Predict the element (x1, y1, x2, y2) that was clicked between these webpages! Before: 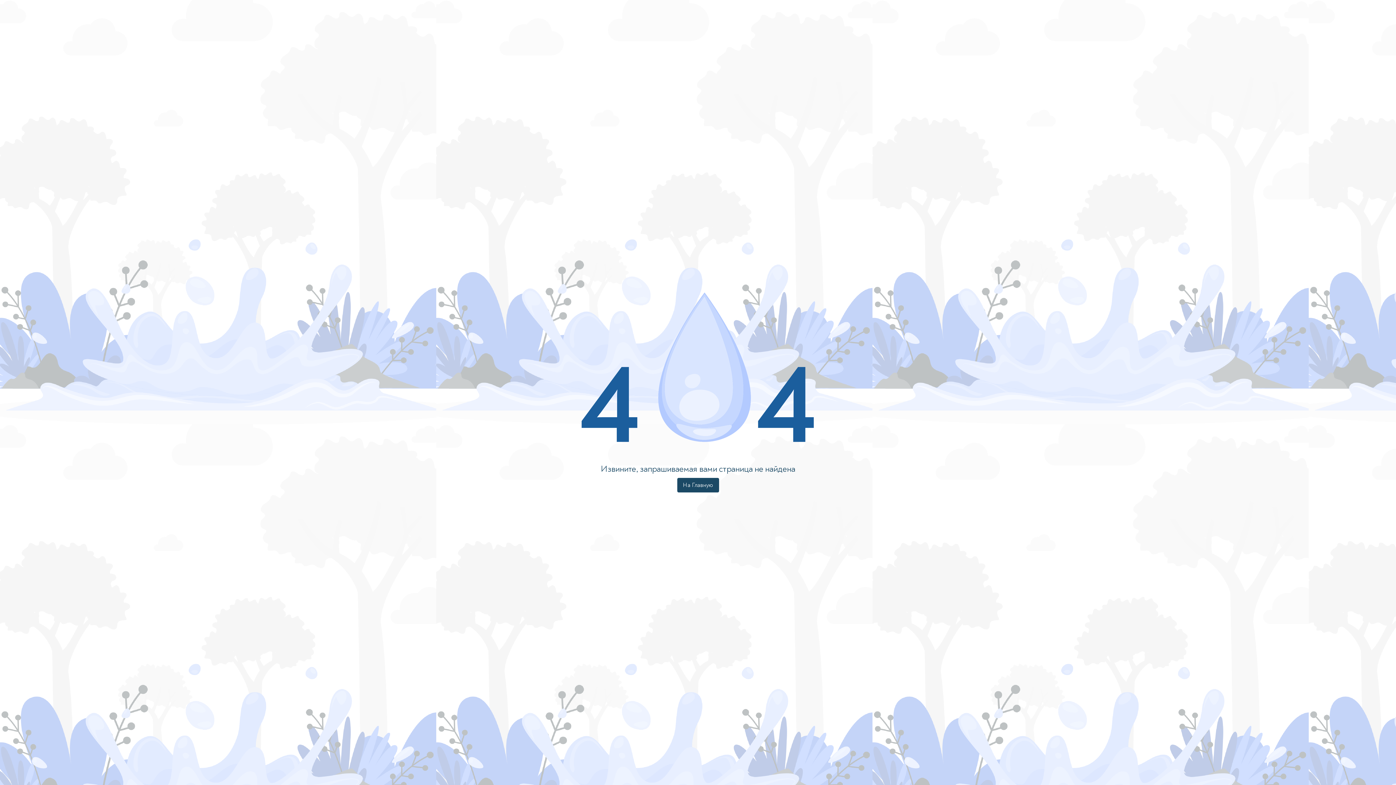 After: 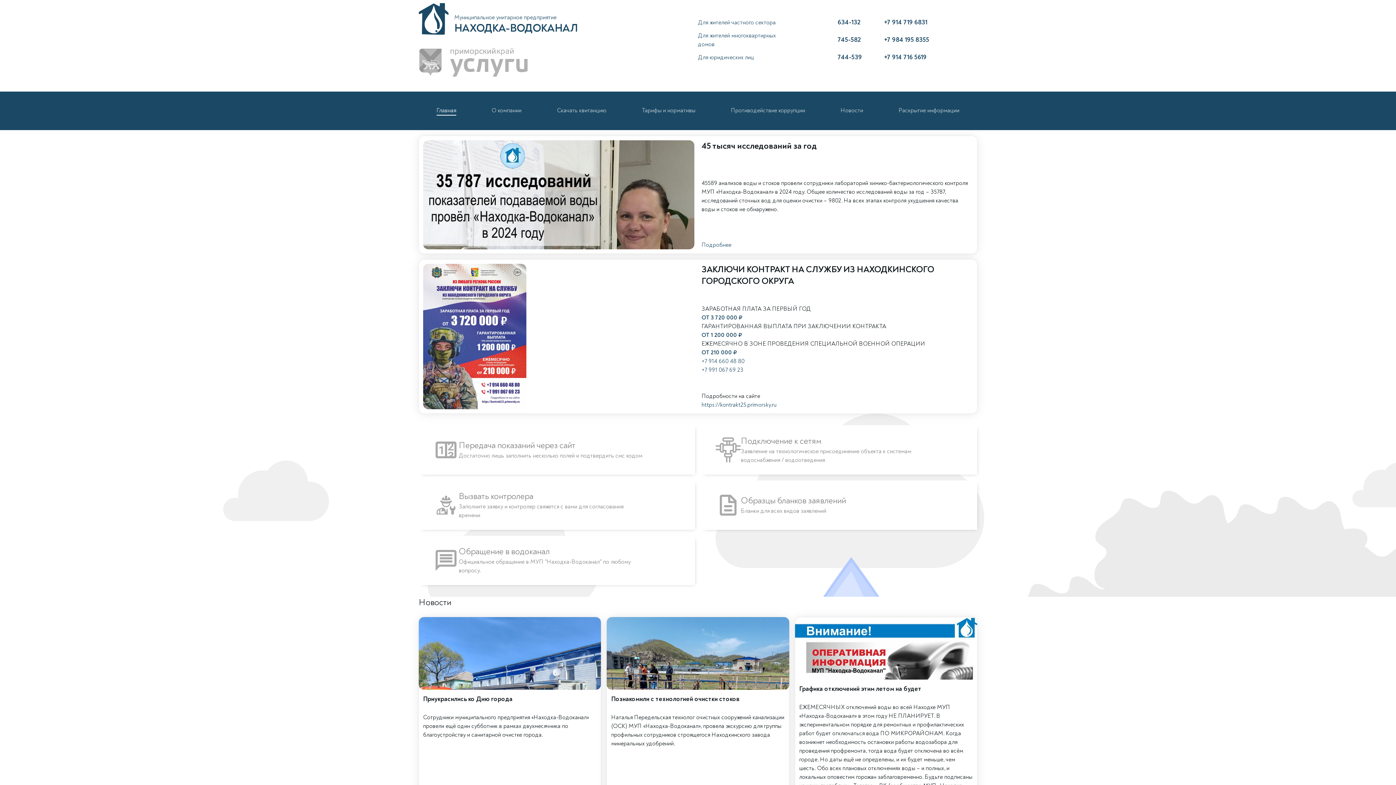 Action: label: На Главную bbox: (677, 478, 719, 492)